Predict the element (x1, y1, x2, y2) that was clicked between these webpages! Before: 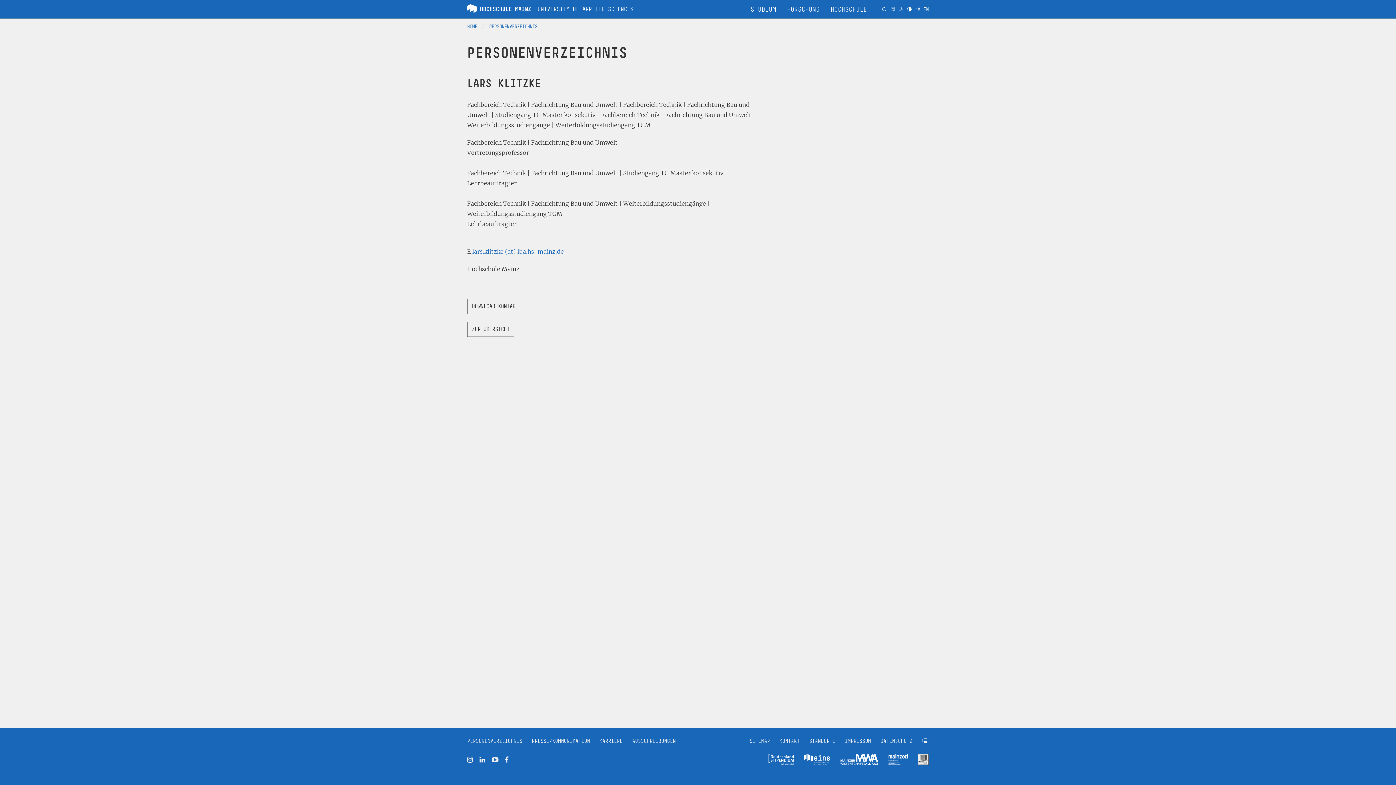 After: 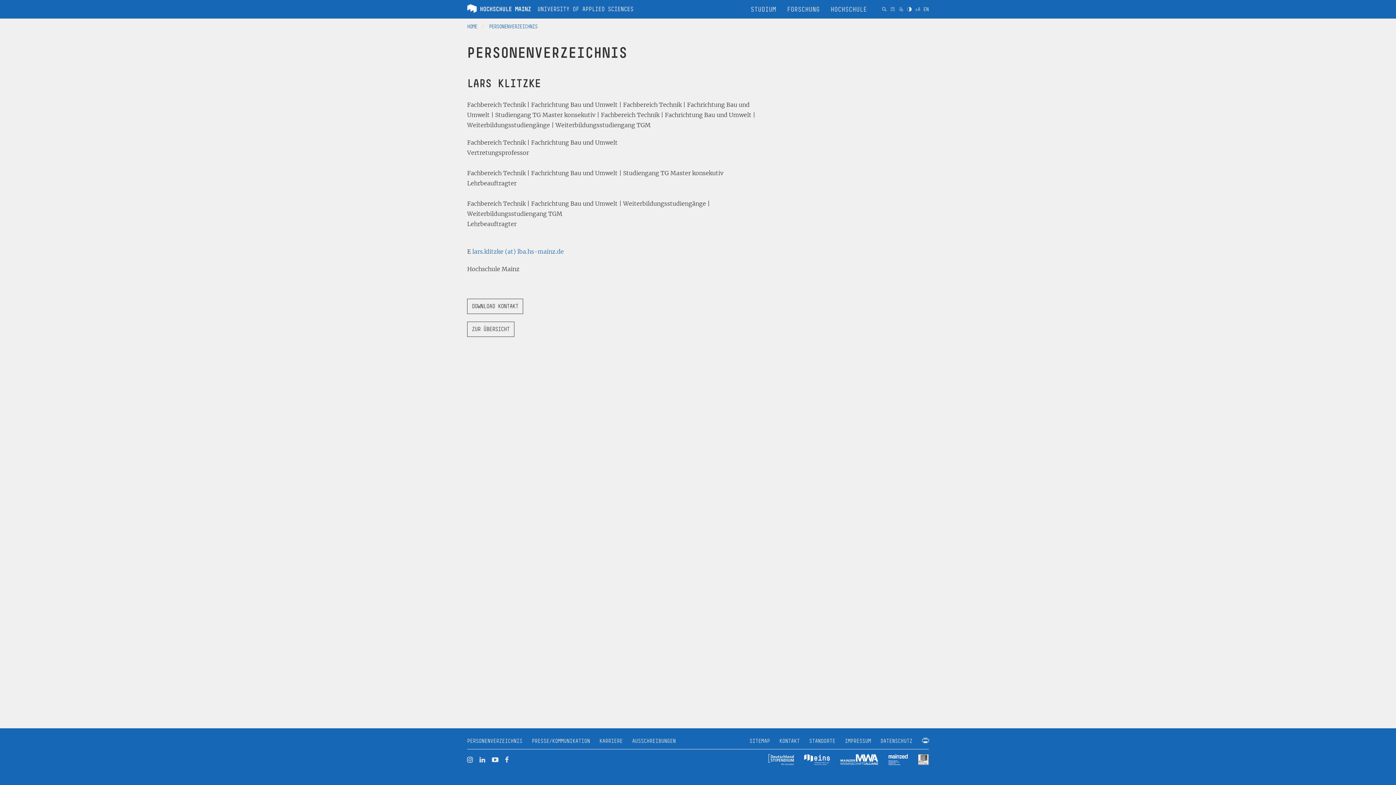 Action: bbox: (1358, 332, 1370, 345)